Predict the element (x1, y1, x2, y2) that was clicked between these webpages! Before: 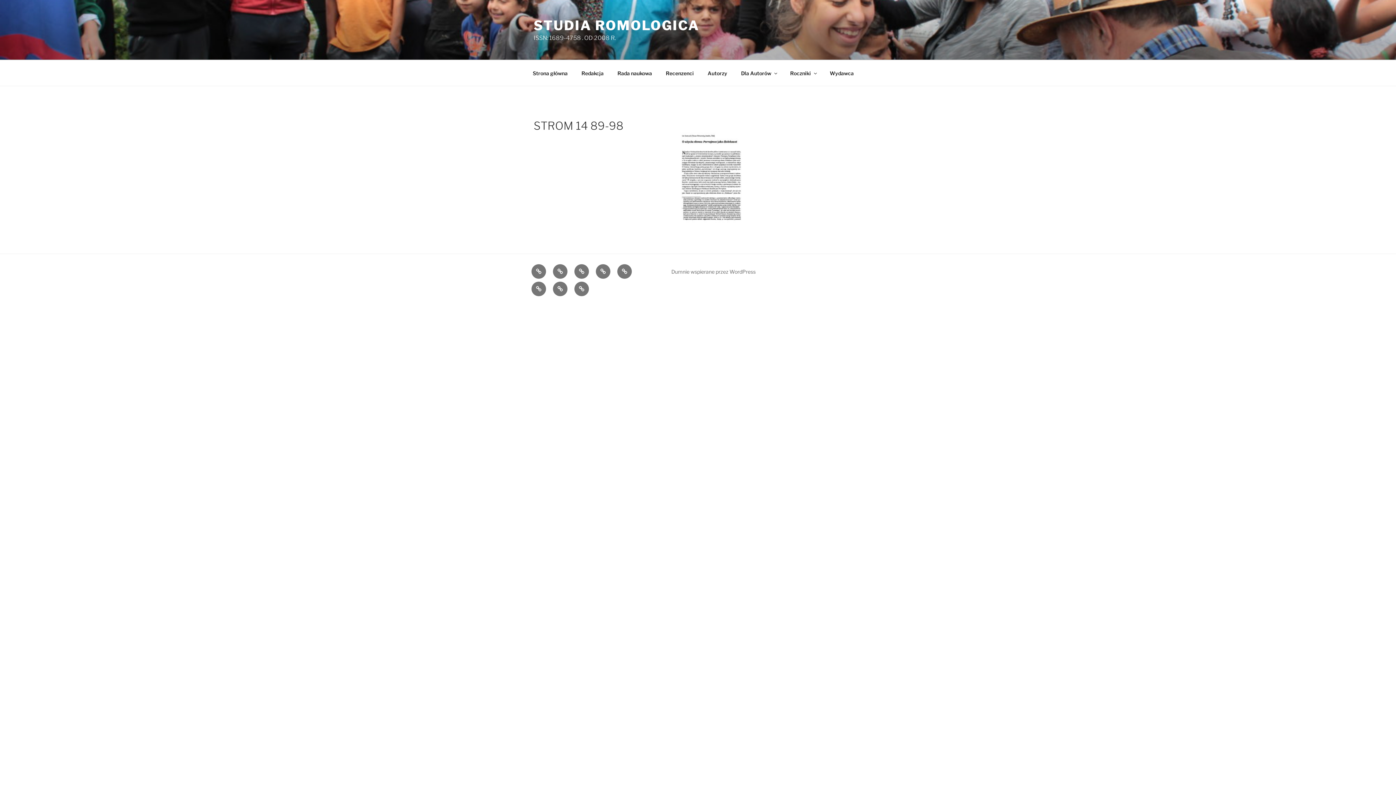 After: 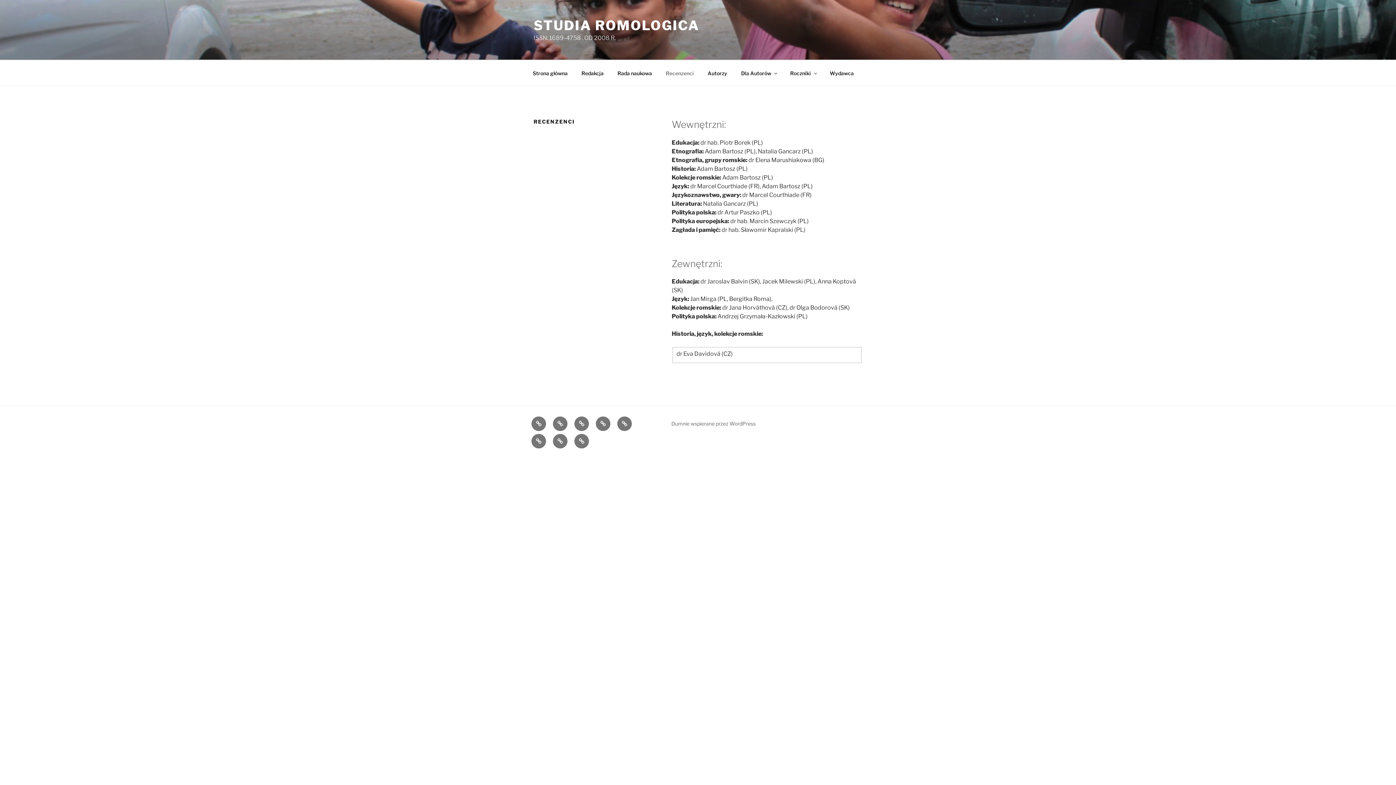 Action: bbox: (596, 264, 610, 278) label: Recenzenci